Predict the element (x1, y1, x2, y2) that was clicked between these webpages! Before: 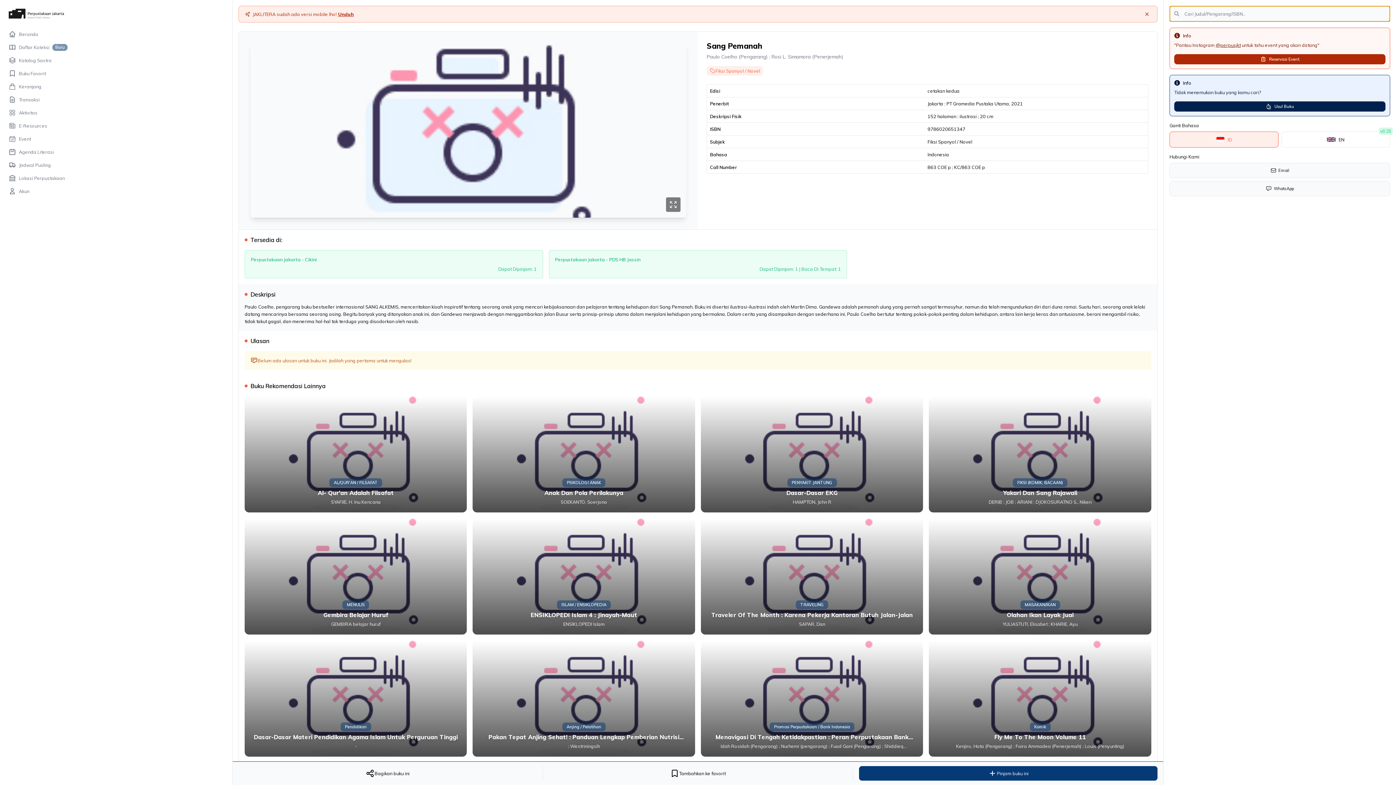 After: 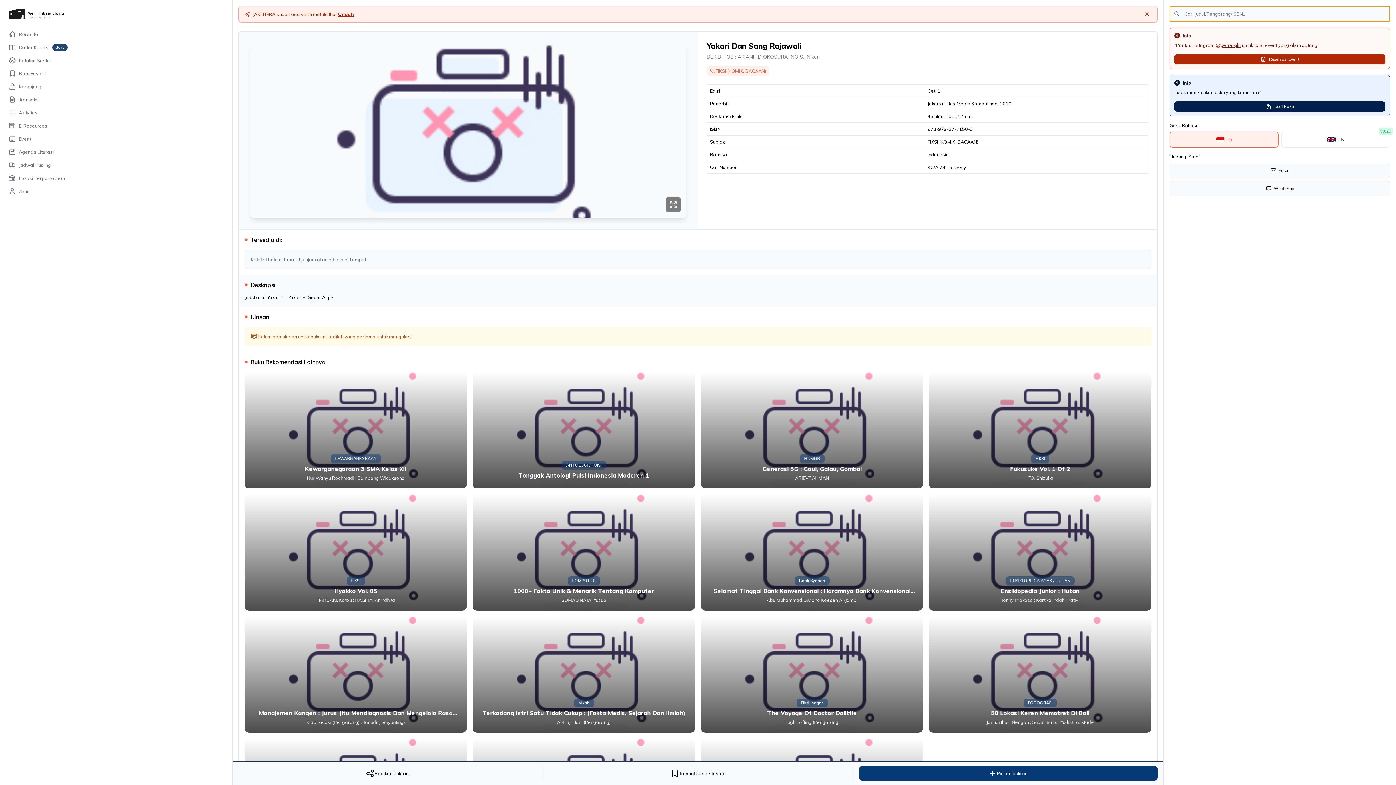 Action: bbox: (929, 396, 1151, 512) label: FIKSI (KOMIK, BACAAN)
Yakari Dan Sang Rajawali
DERIB ; JOB ; ARIANI ; DJOKOSURATNO S., Niken